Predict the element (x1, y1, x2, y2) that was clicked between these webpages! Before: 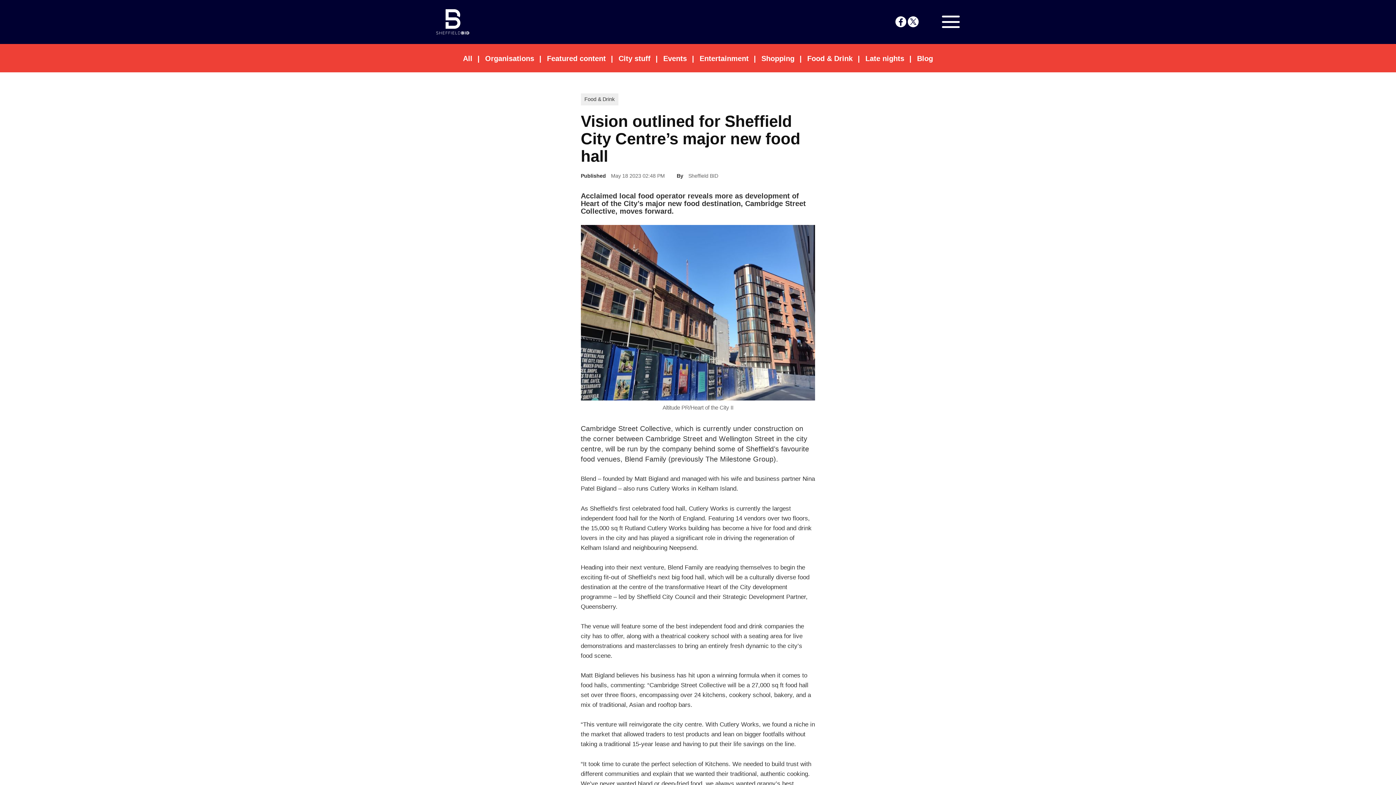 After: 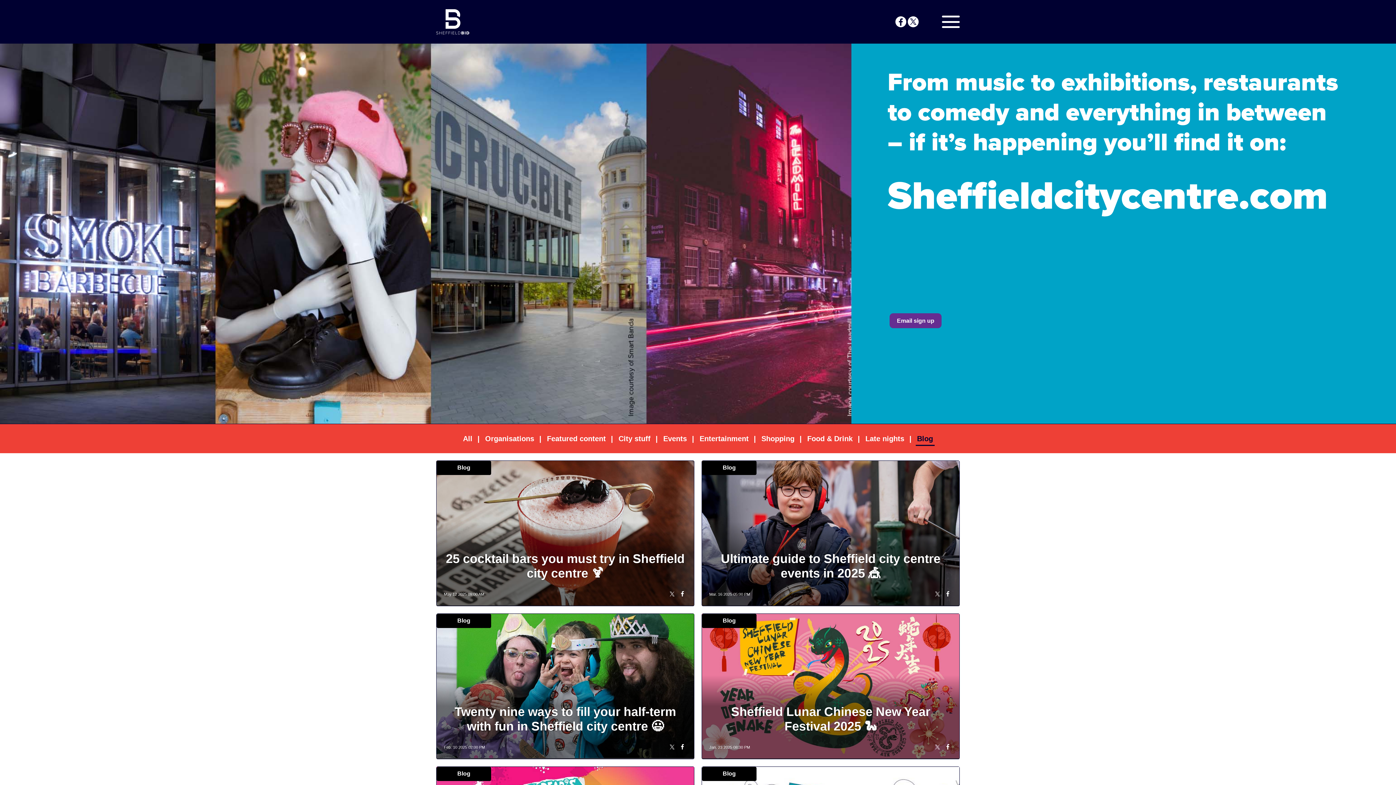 Action: label: Blog bbox: (915, 52, 934, 64)